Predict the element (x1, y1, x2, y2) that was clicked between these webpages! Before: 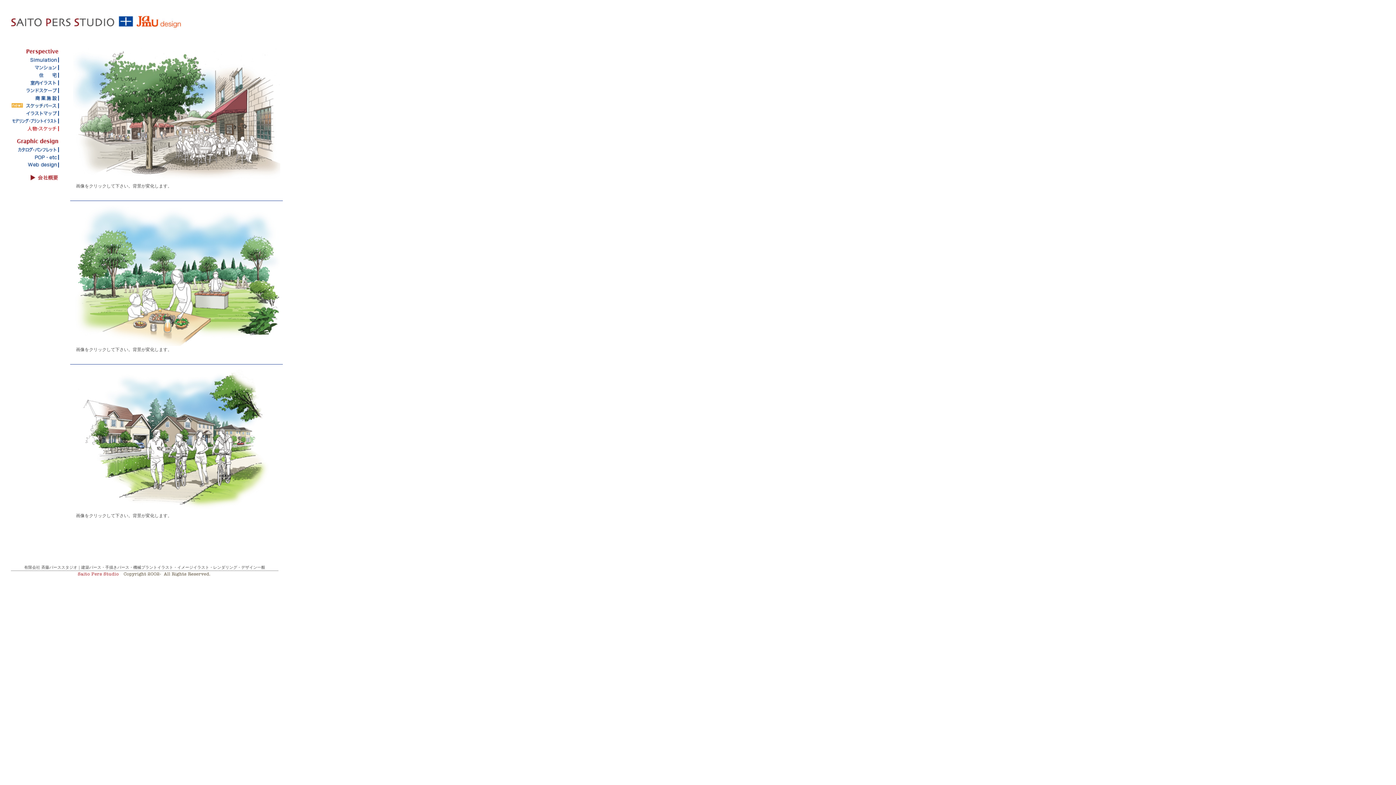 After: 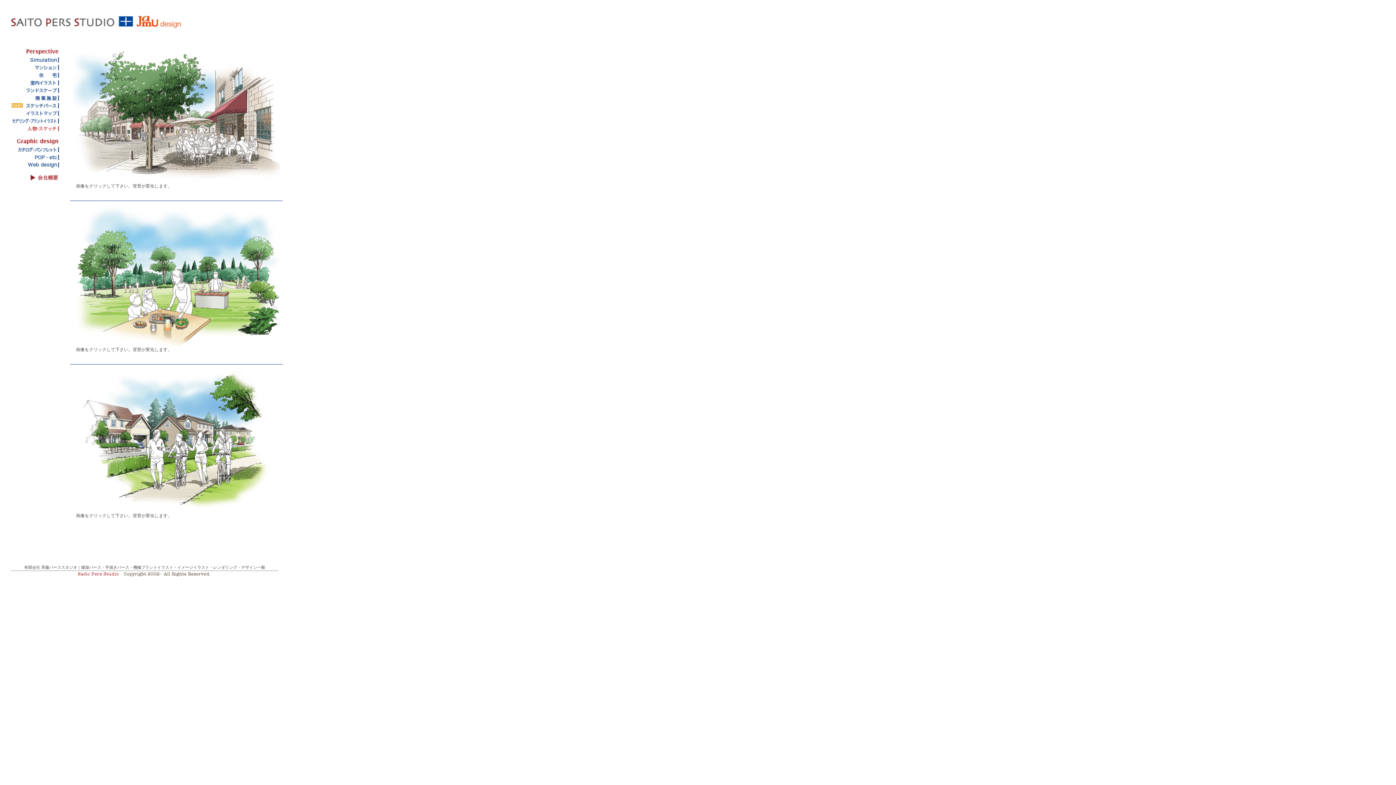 Action: bbox: (72, 341, 280, 347)